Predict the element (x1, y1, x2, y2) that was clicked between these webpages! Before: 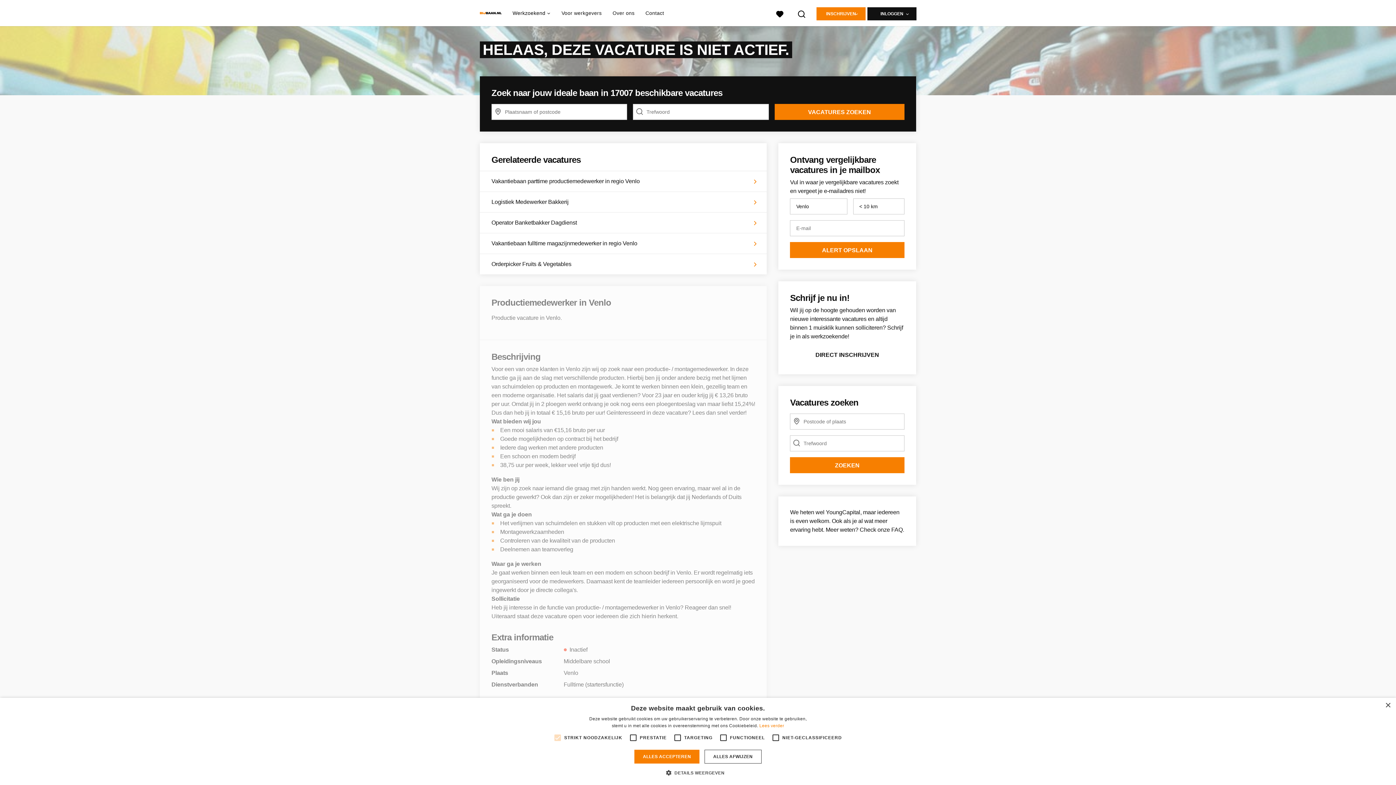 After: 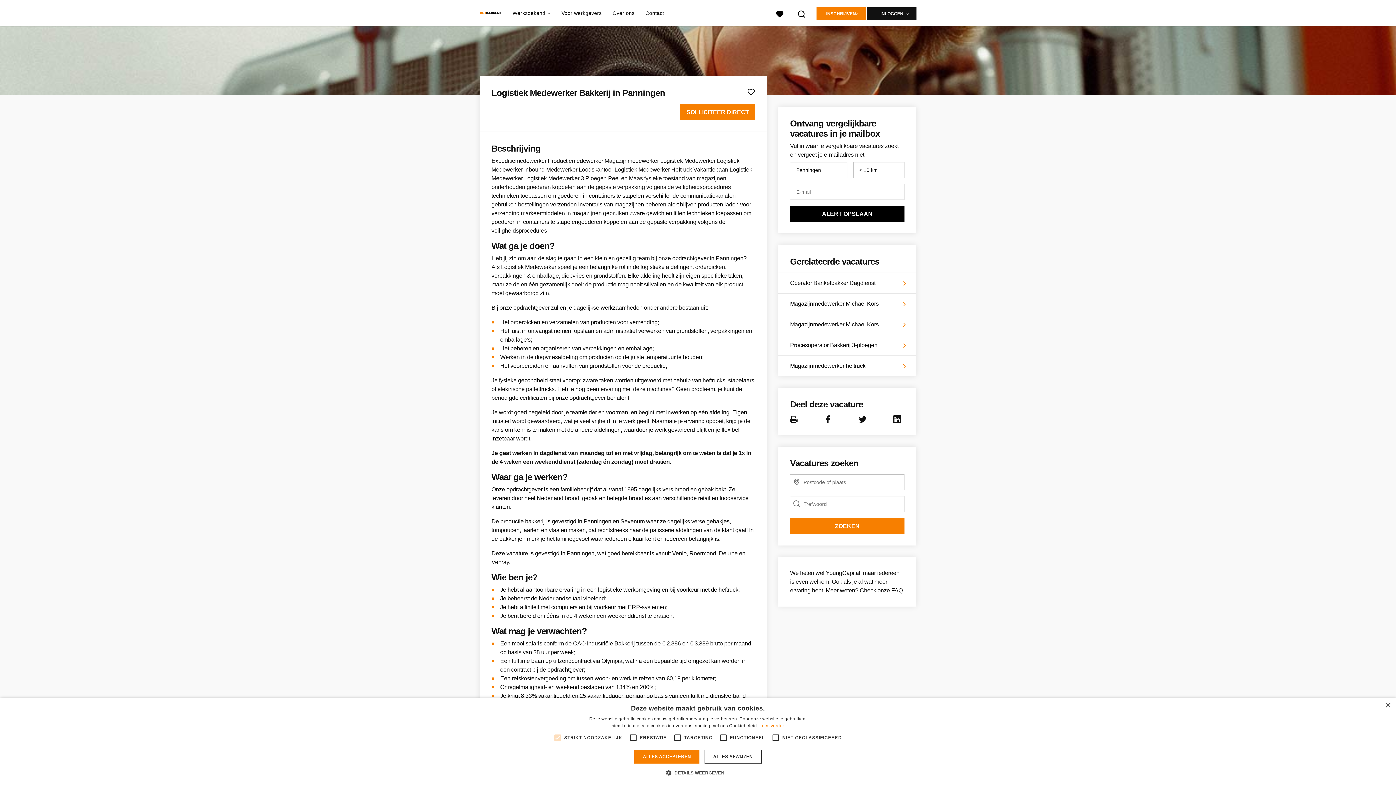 Action: label: Logistiek Medewerker Bakkerij bbox: (480, 192, 767, 212)